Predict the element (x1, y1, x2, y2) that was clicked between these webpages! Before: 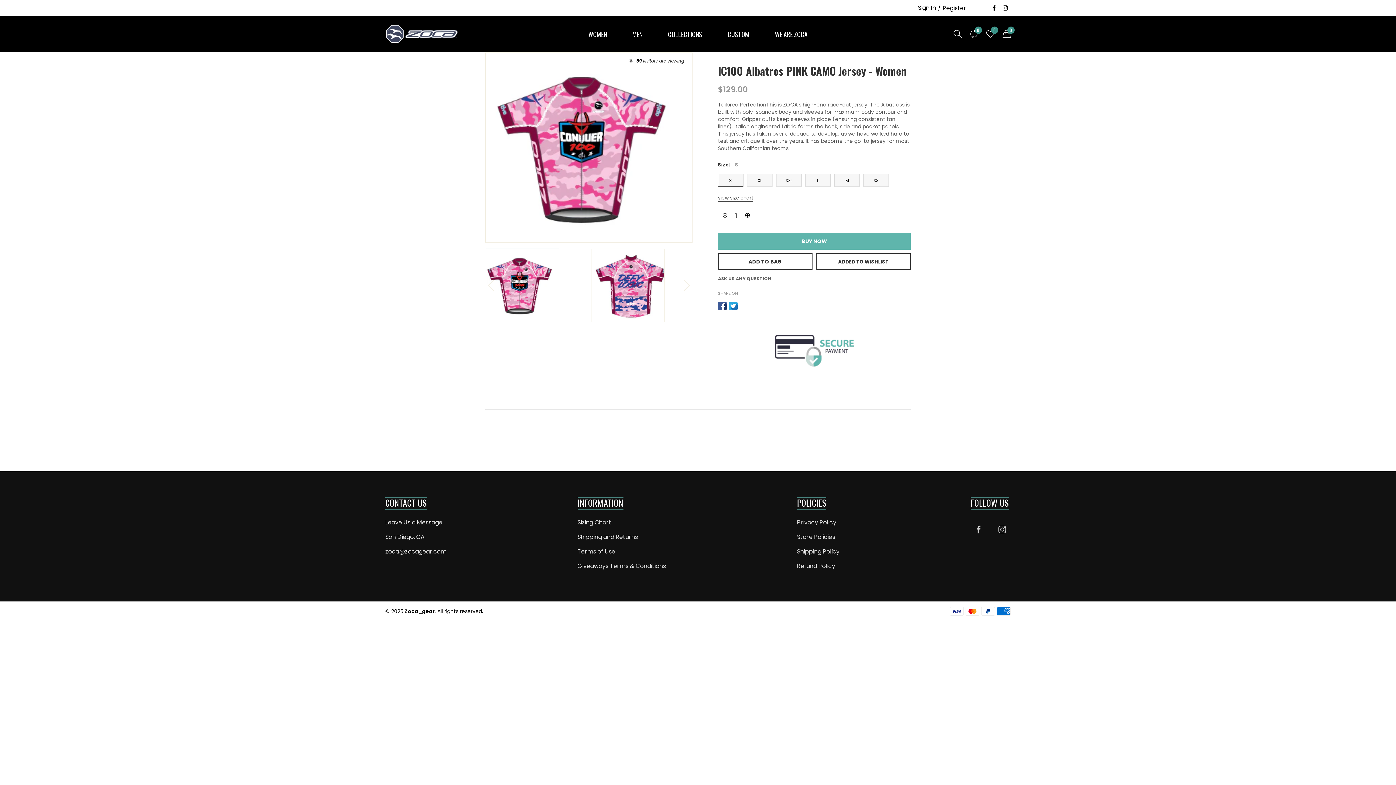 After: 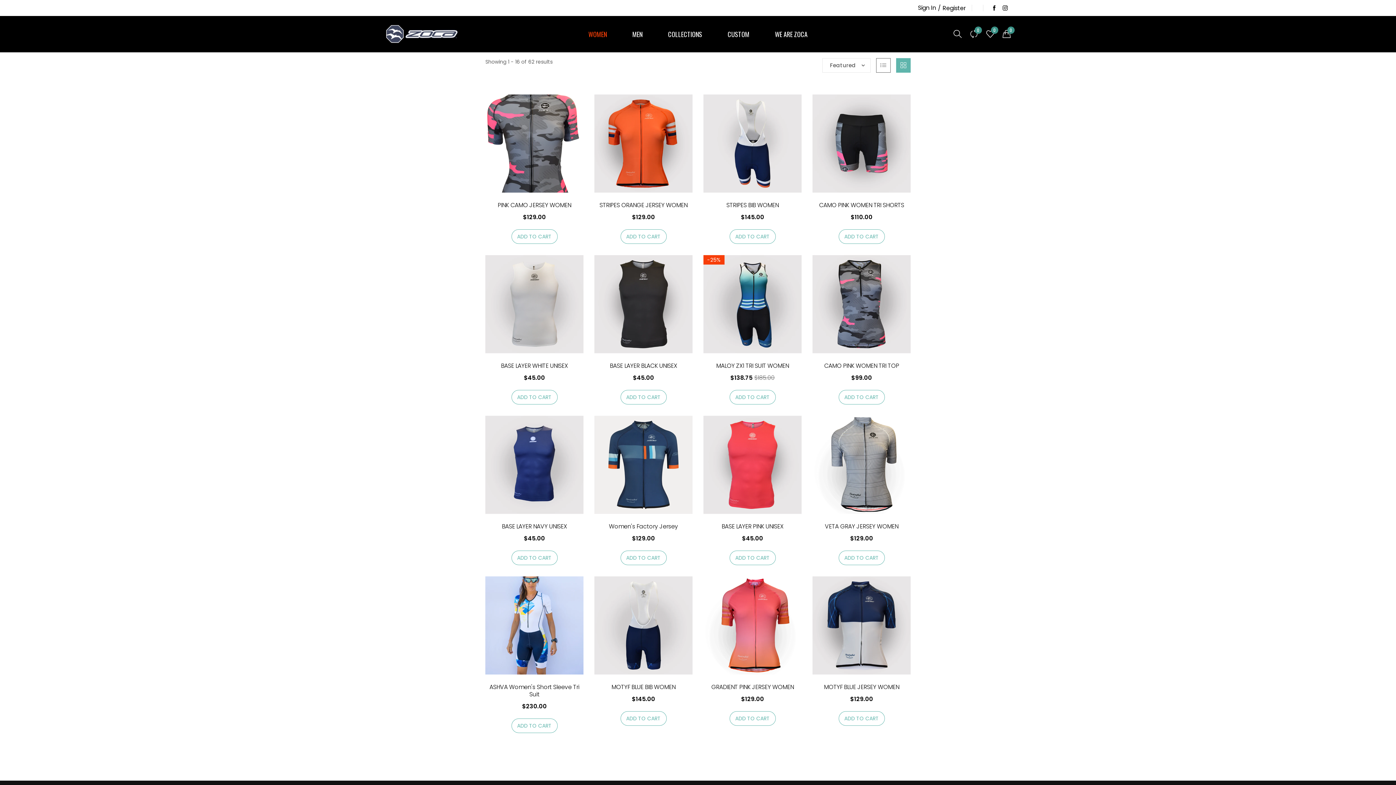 Action: label: WOMEN bbox: (584, 27, 610, 41)